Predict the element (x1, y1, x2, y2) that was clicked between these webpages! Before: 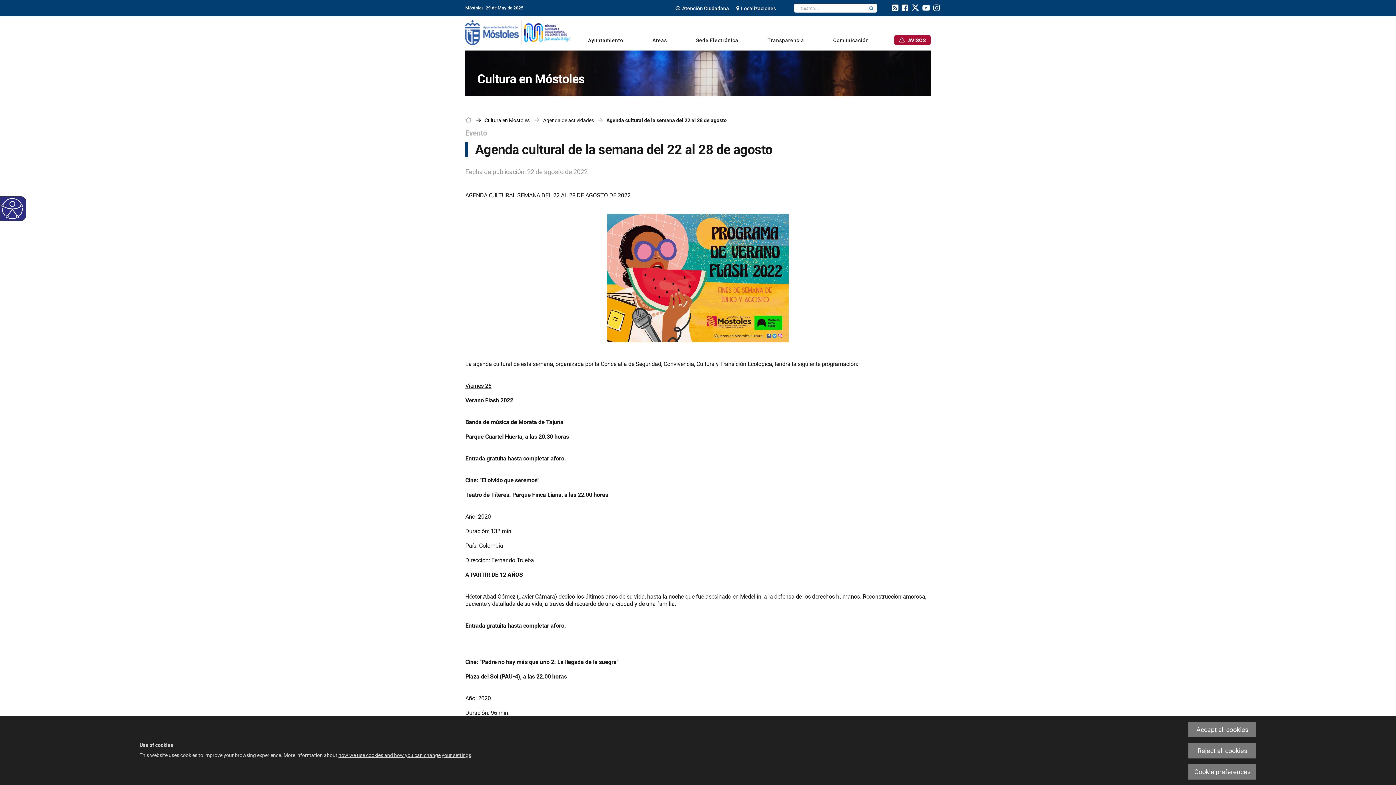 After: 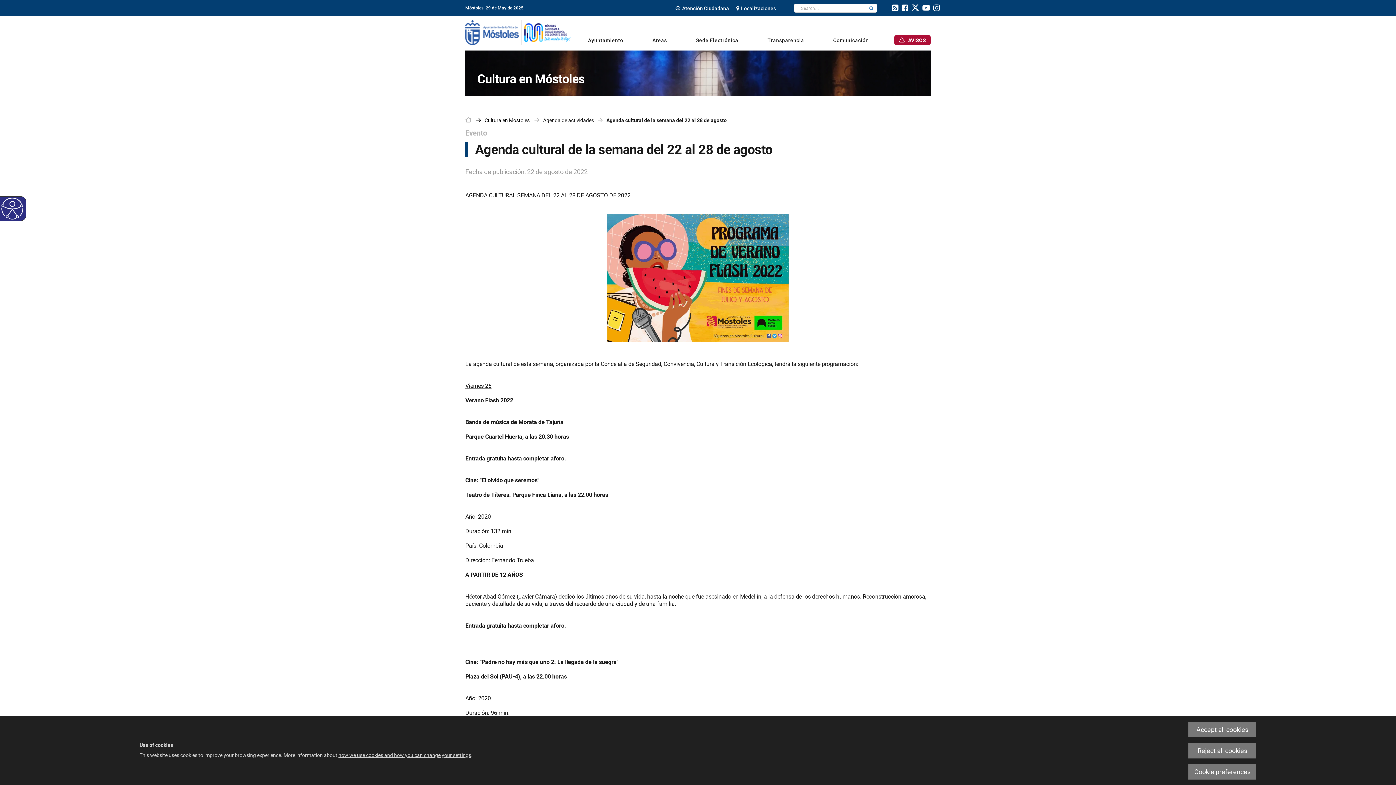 Action: label: Instagram
This link will open in a pop-up window. bbox: (933, 5, 940, 11)